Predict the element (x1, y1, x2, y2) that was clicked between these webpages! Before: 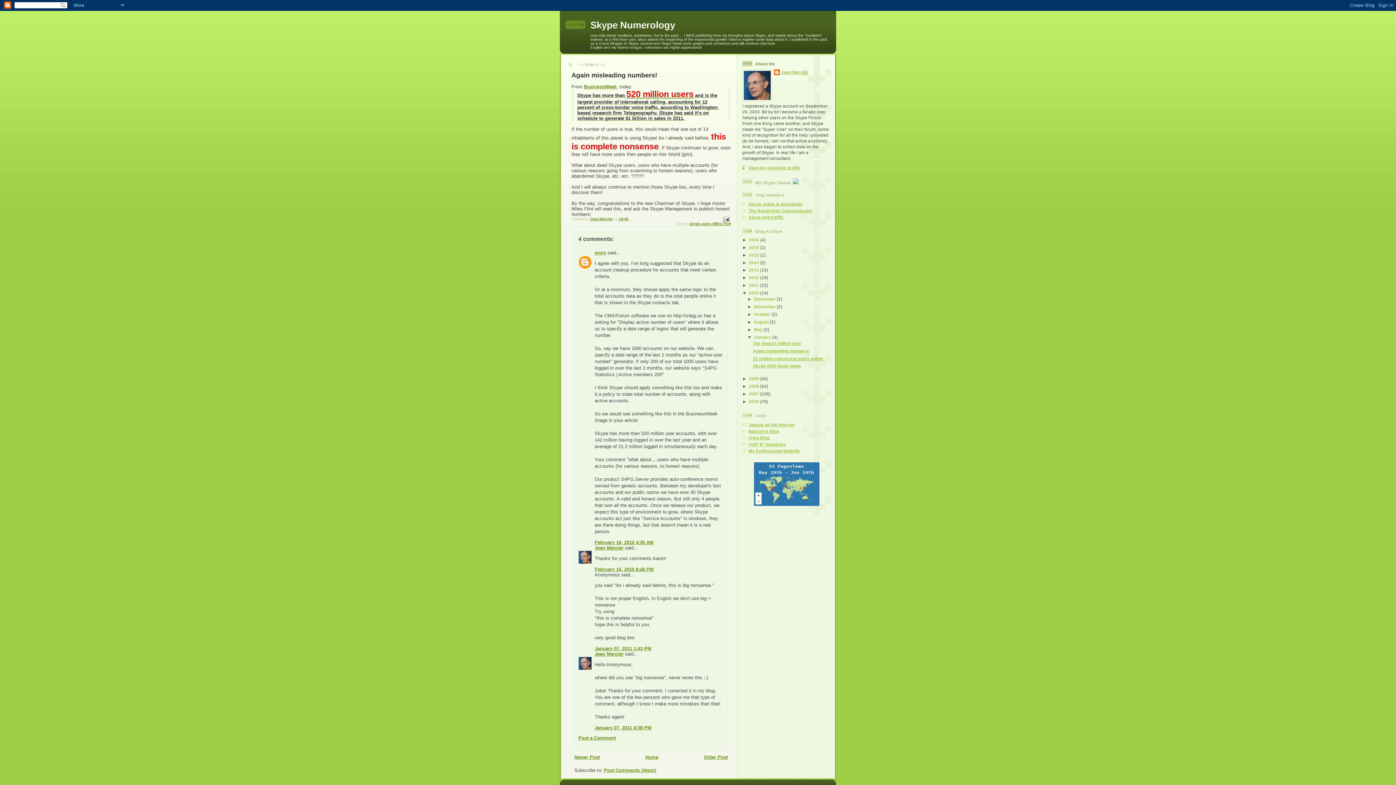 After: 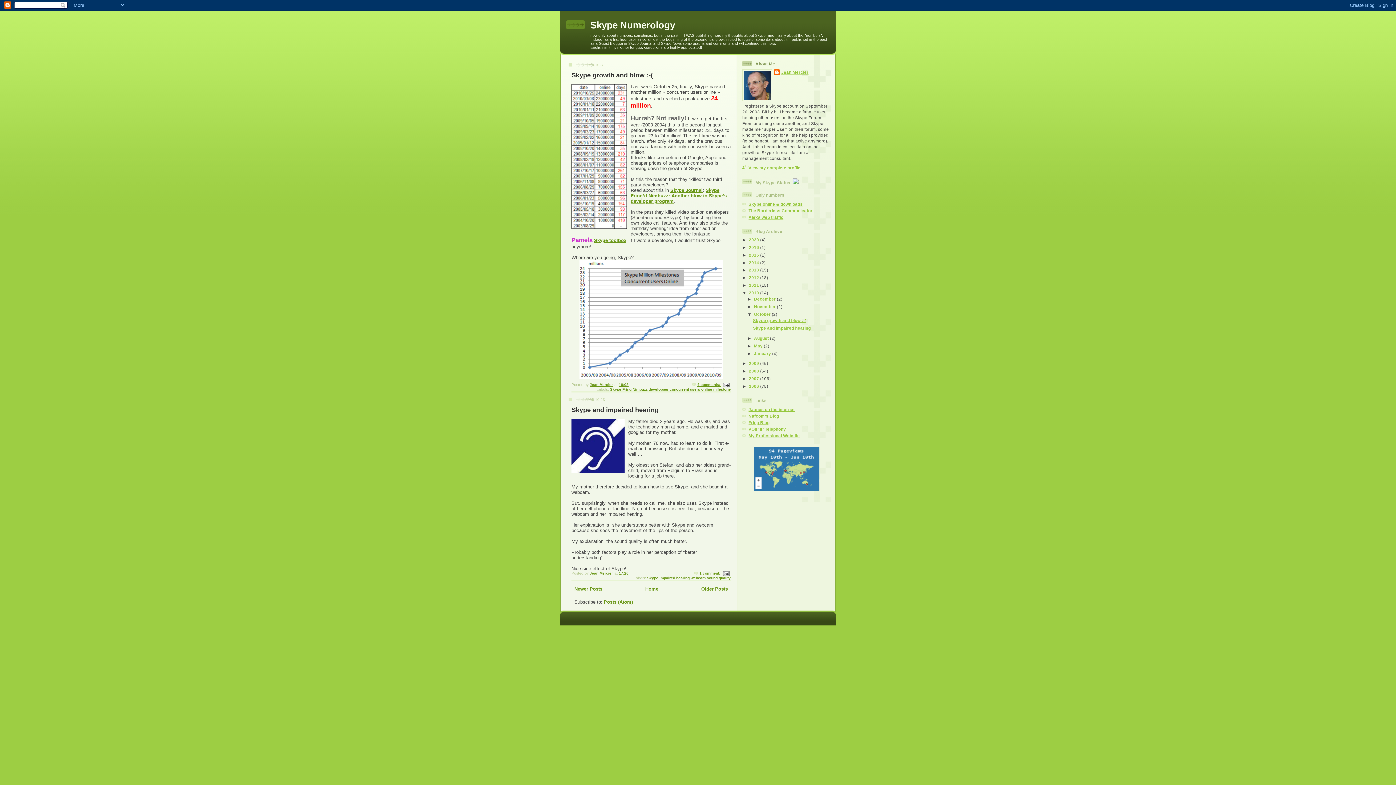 Action: label: October  bbox: (754, 312, 772, 316)